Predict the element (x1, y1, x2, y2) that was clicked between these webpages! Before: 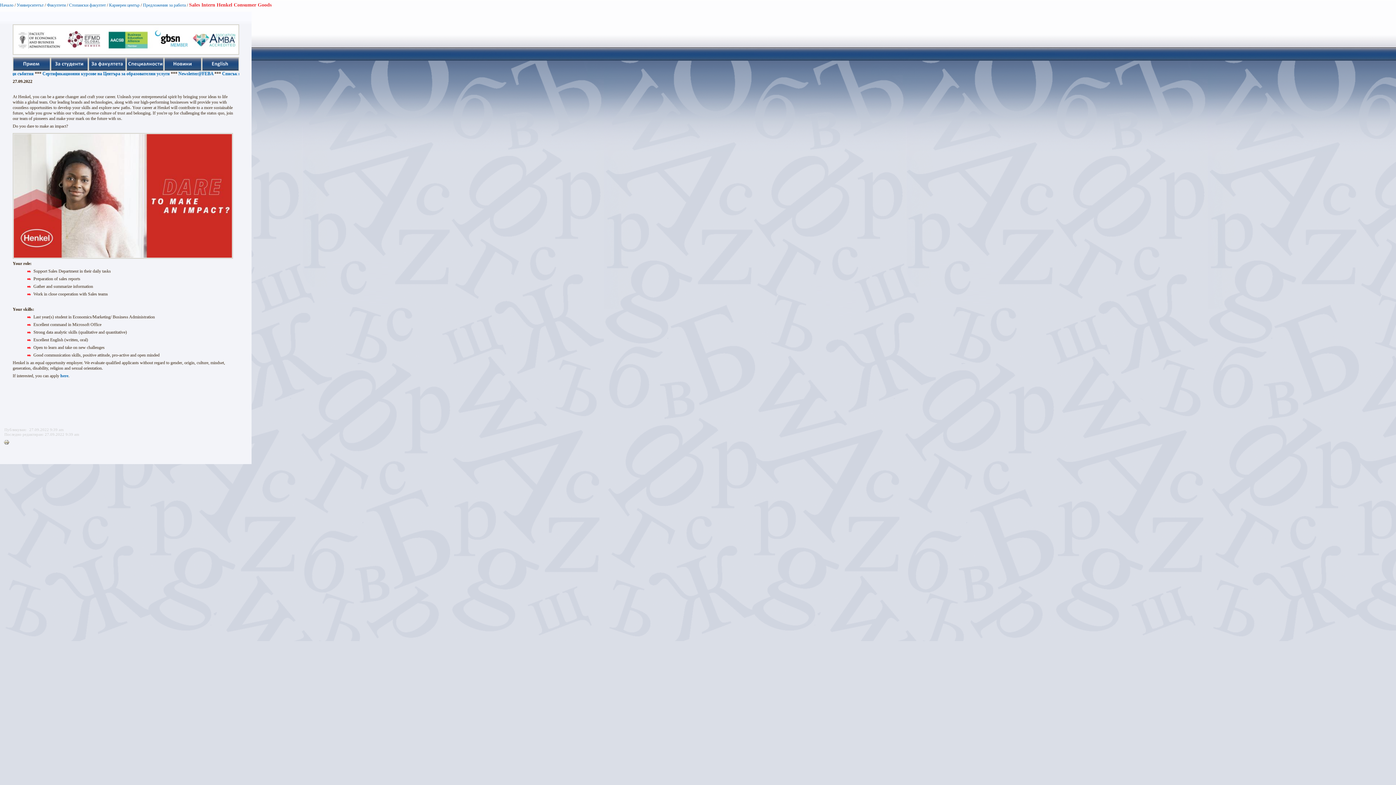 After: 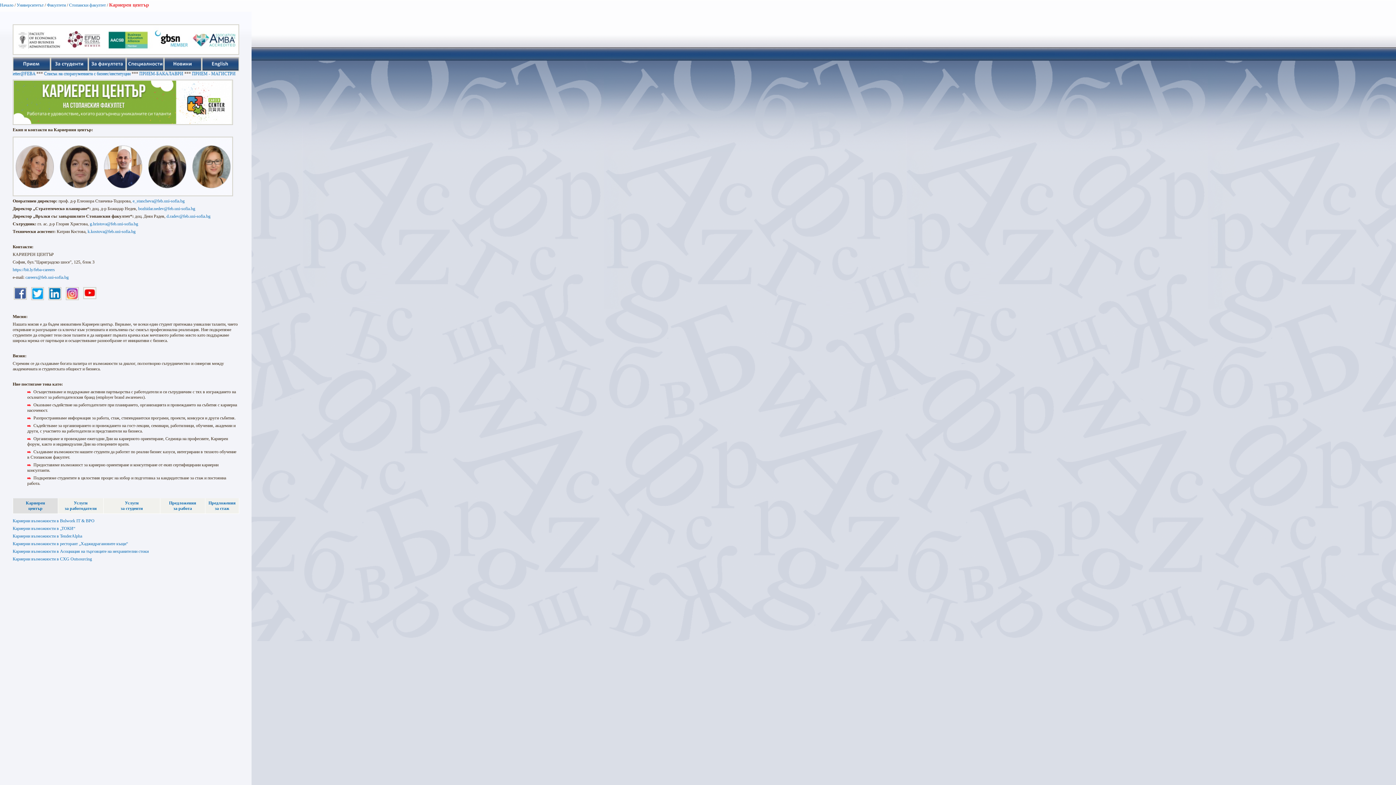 Action: bbox: (109, 2, 139, 7) label: Кариерен център